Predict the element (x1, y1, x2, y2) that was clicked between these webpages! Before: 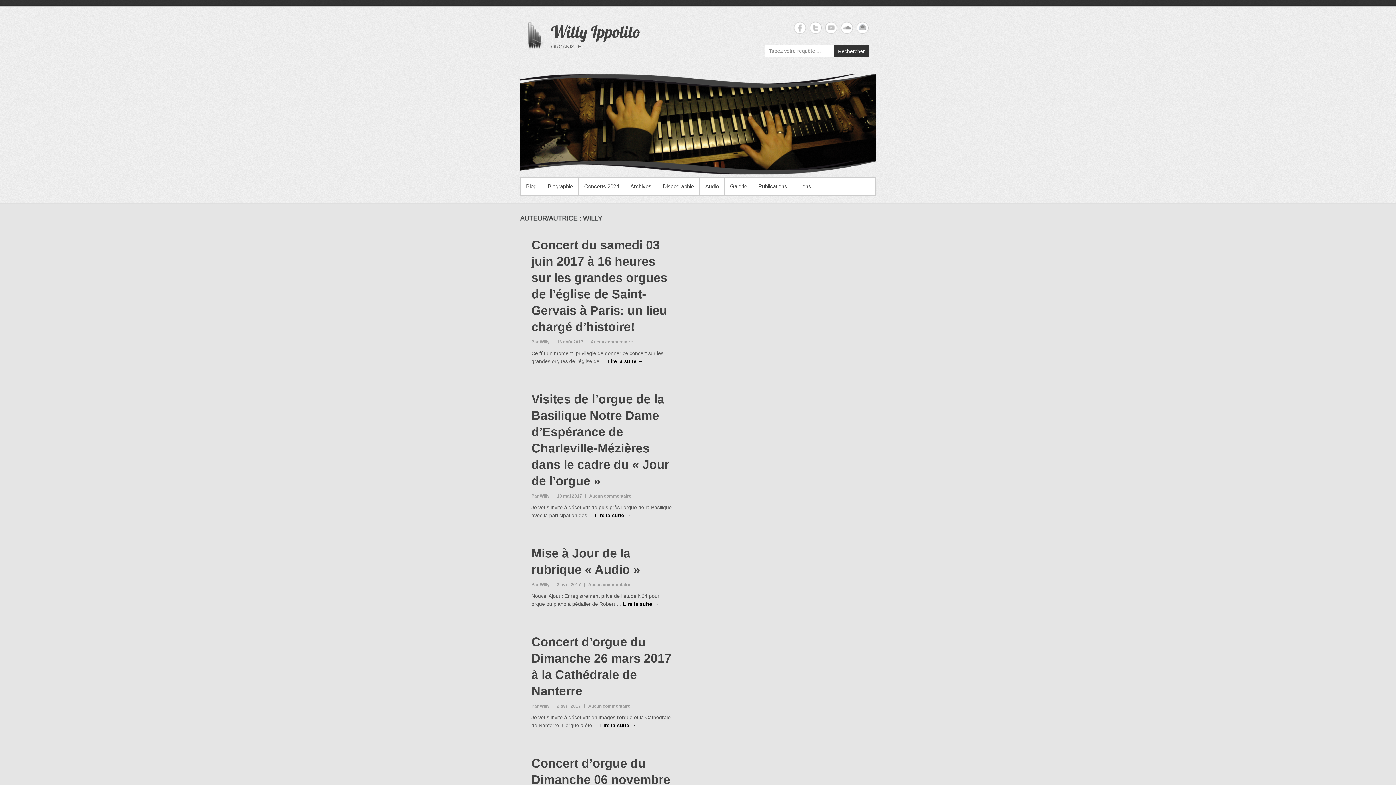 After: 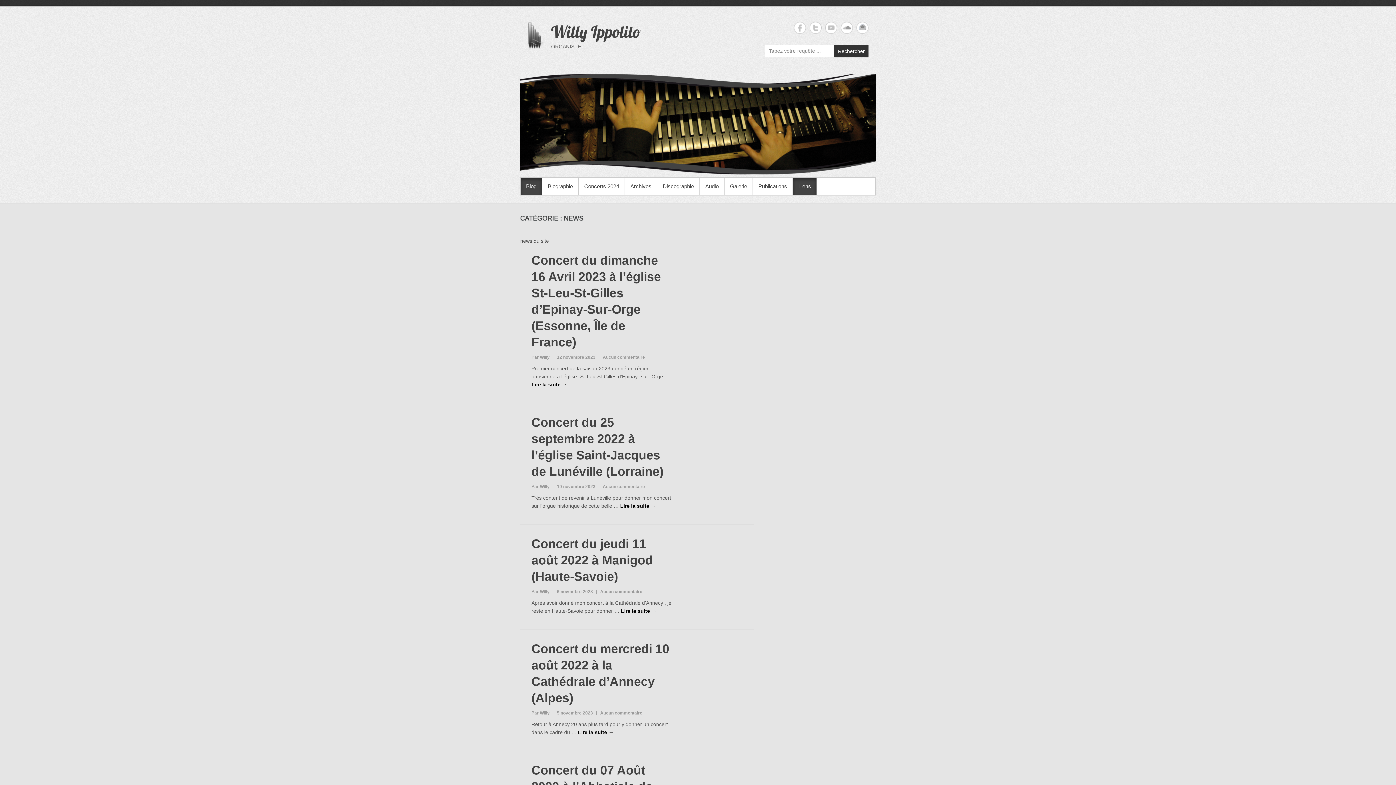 Action: bbox: (793, 177, 816, 195) label: Liens